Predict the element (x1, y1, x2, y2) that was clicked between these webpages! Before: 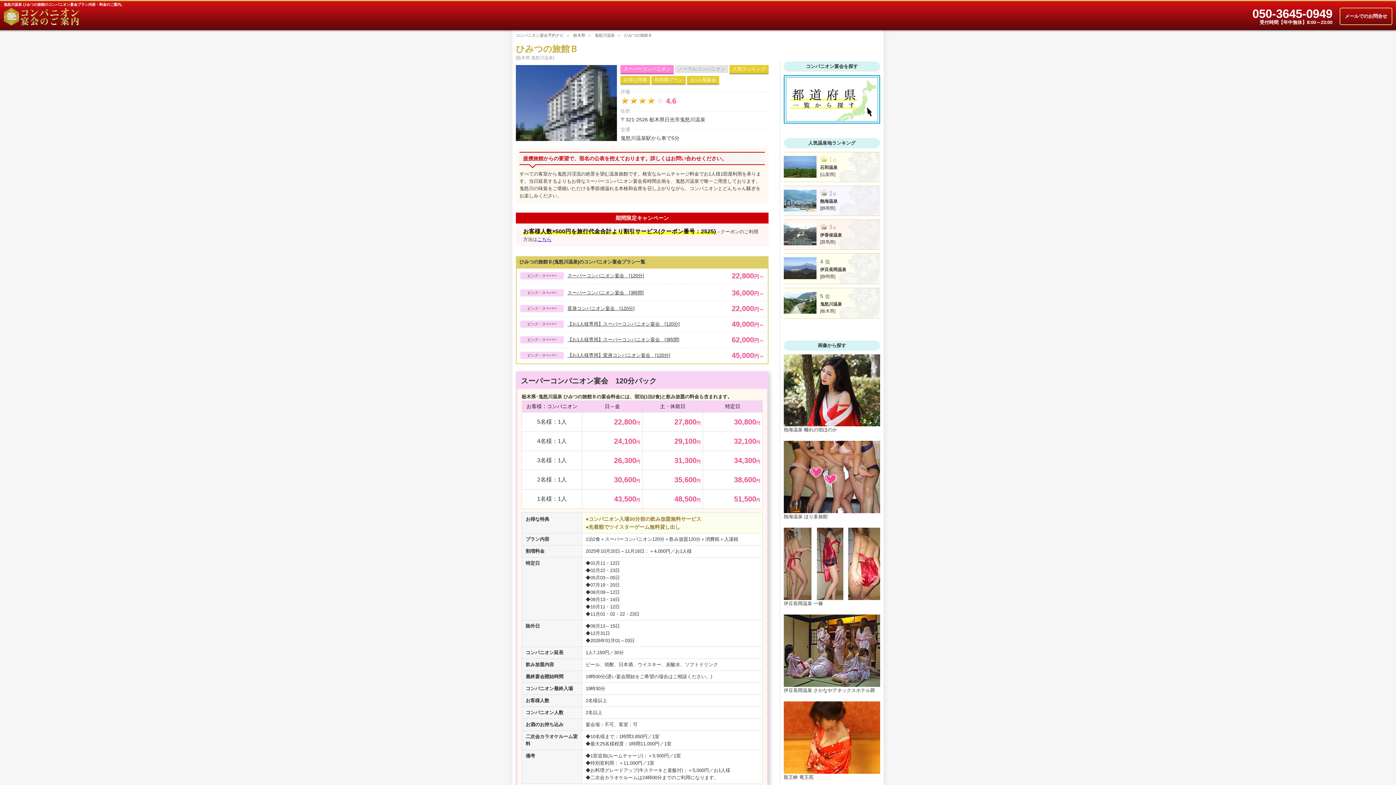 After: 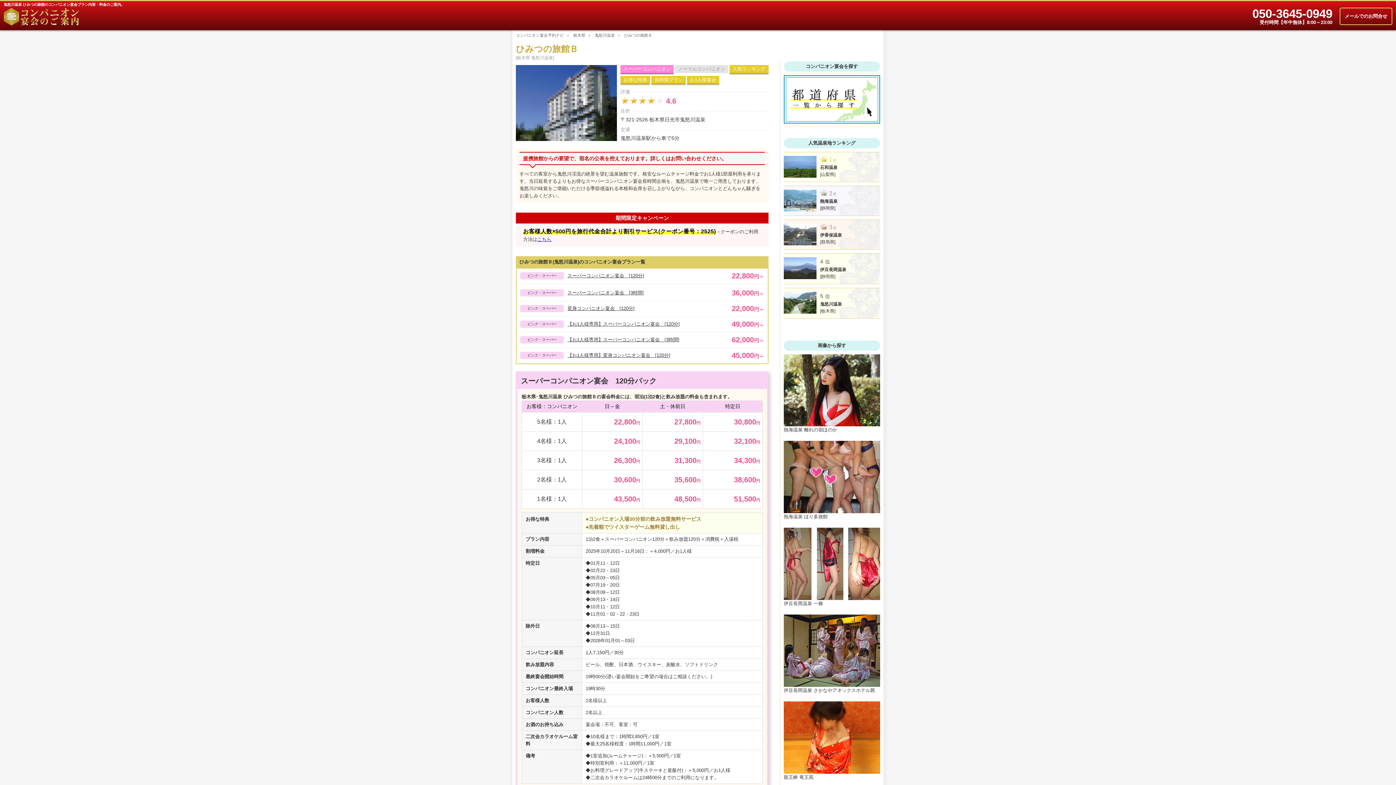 Action: label: こちら bbox: (537, 236, 551, 242)